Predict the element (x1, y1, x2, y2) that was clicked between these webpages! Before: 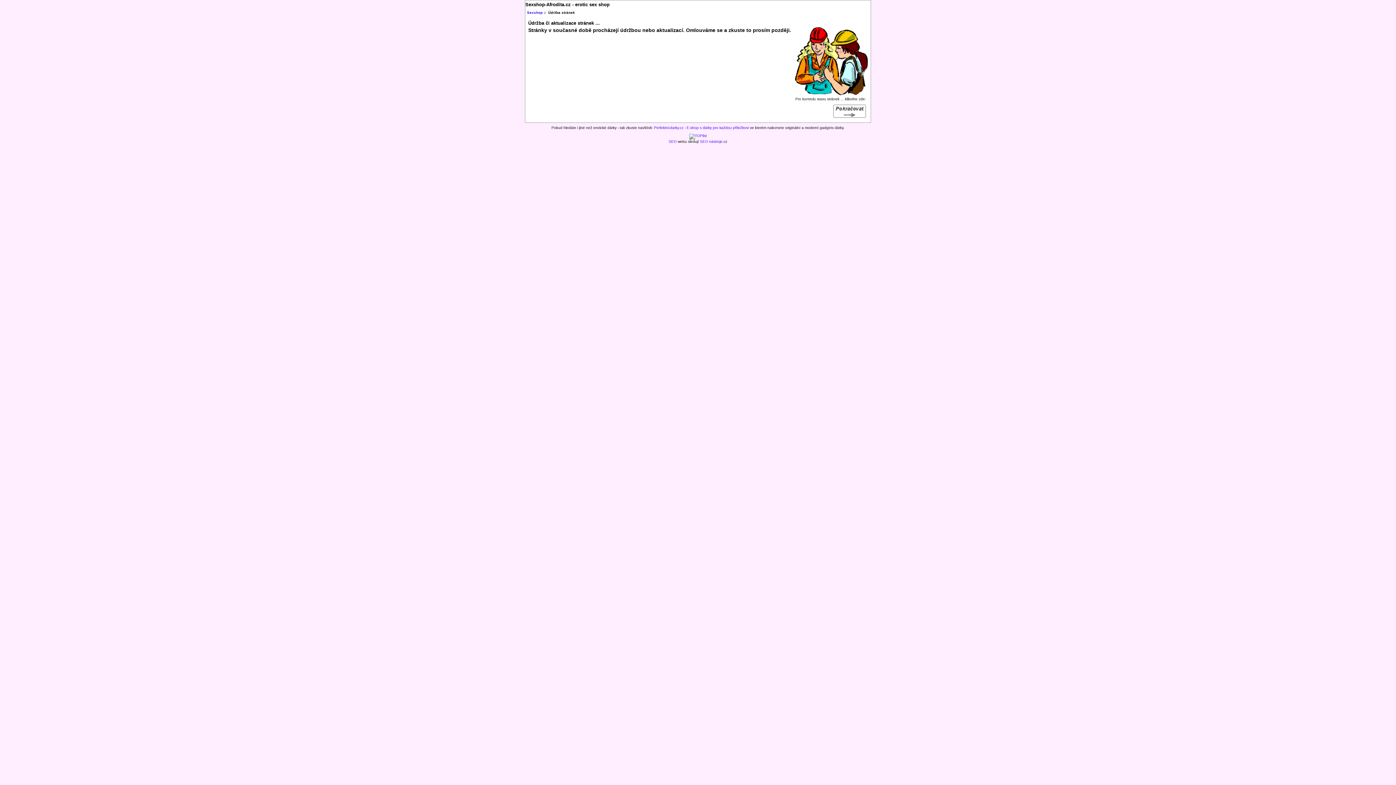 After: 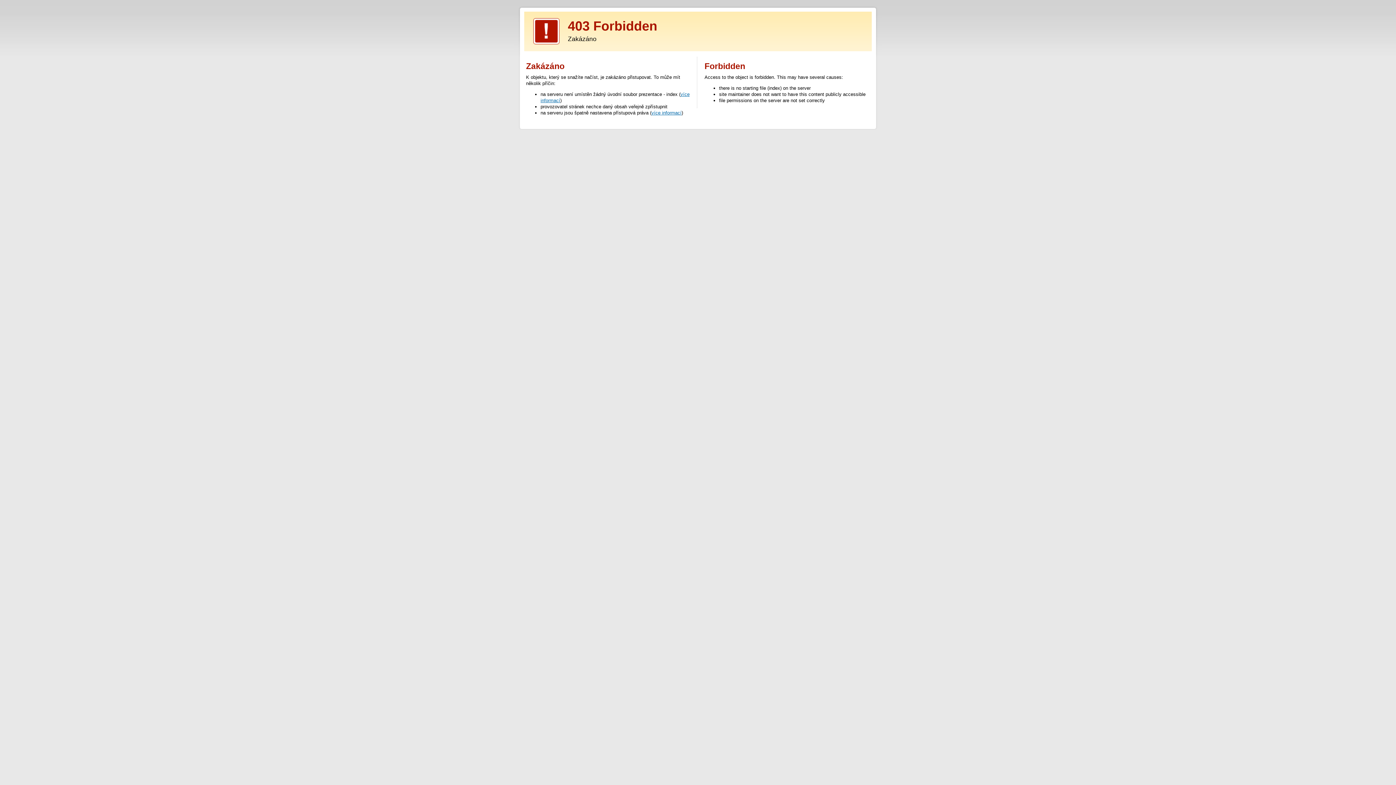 Action: bbox: (700, 139, 722, 143) label: SEO nástroje